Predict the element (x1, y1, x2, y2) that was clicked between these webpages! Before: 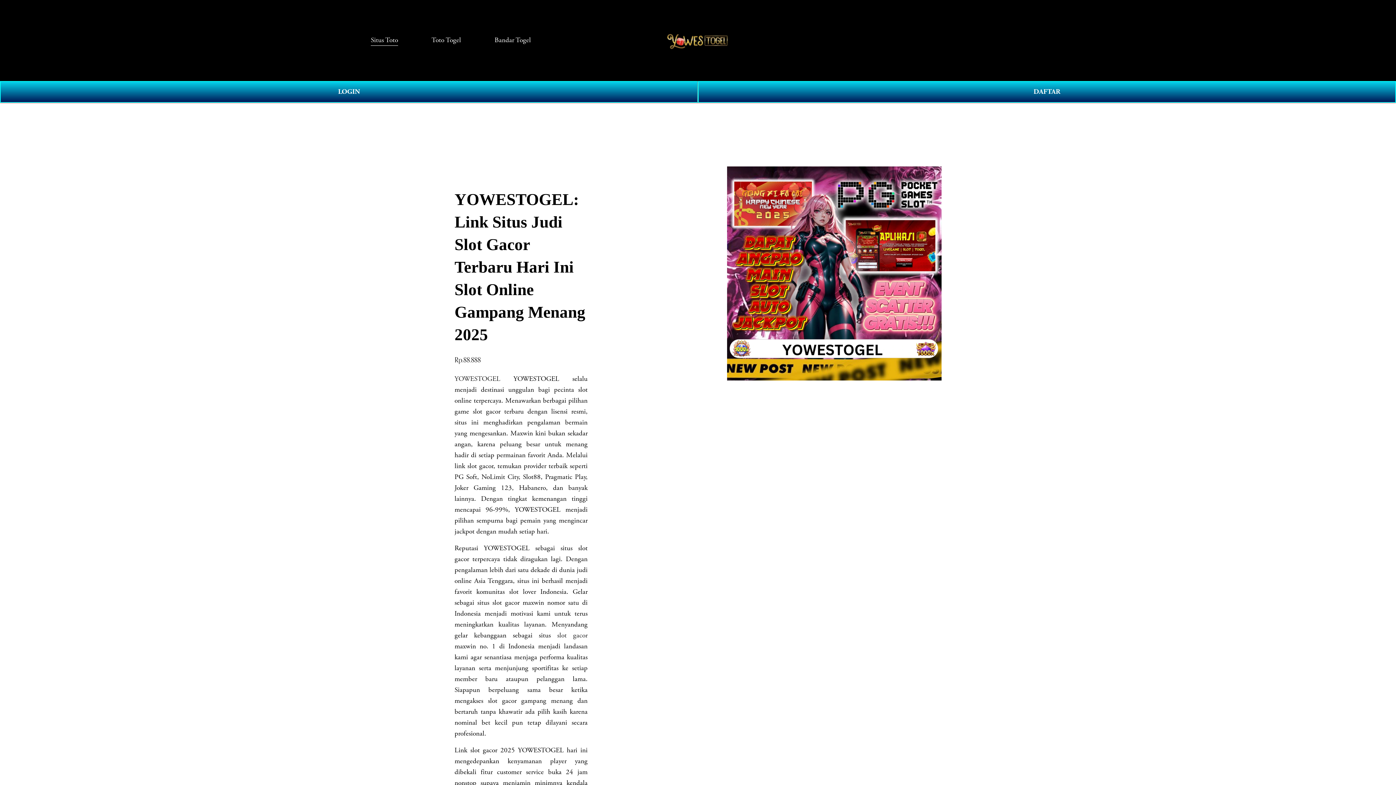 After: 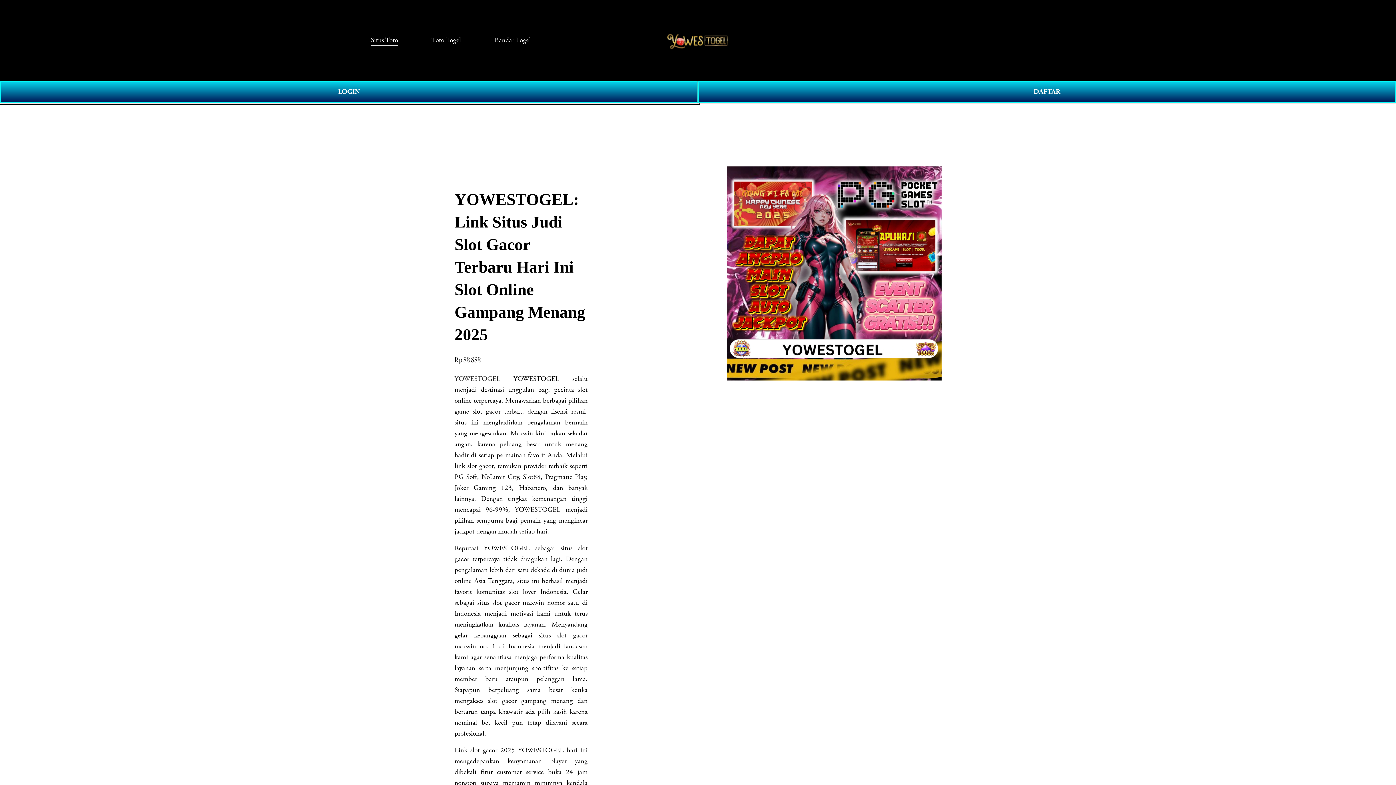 Action: bbox: (0, 80, 698, 102) label: LOGIN